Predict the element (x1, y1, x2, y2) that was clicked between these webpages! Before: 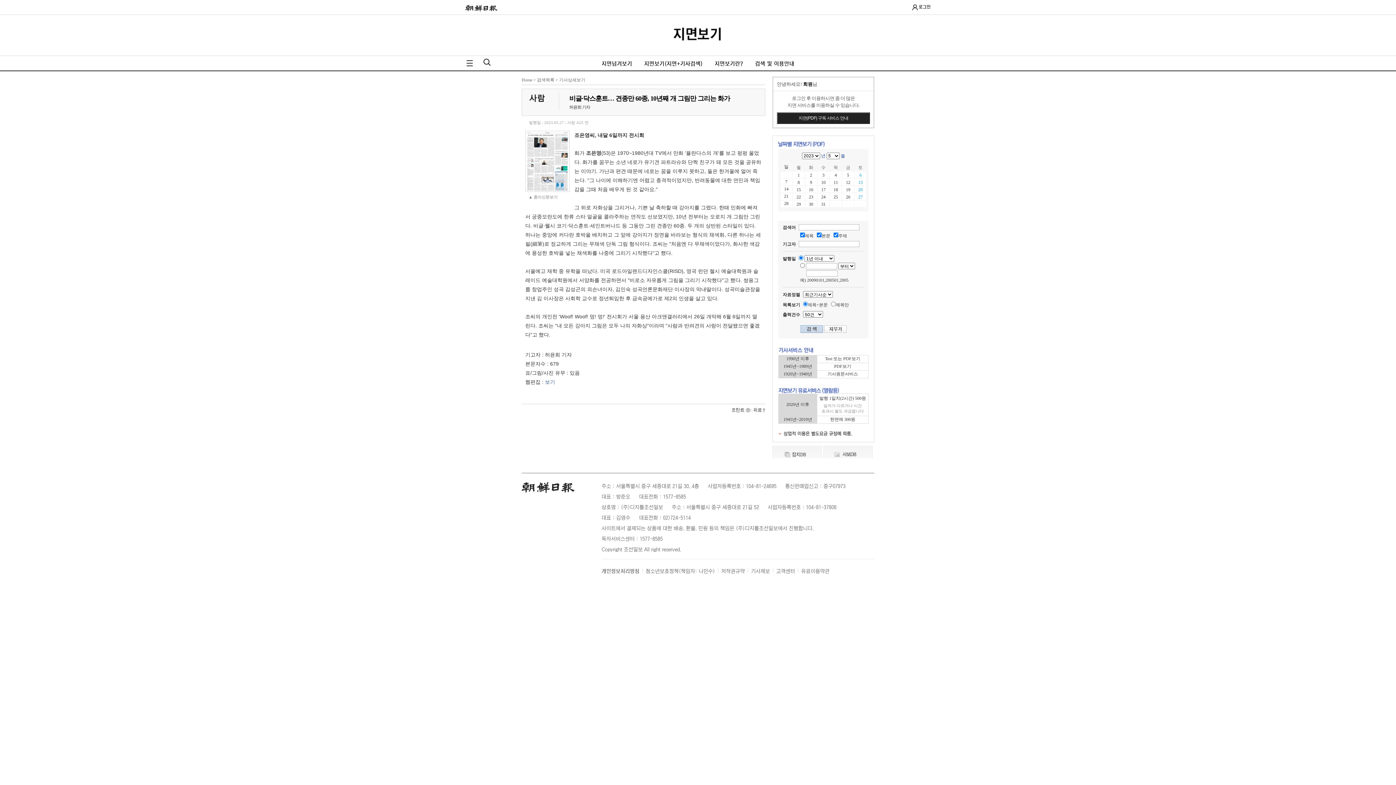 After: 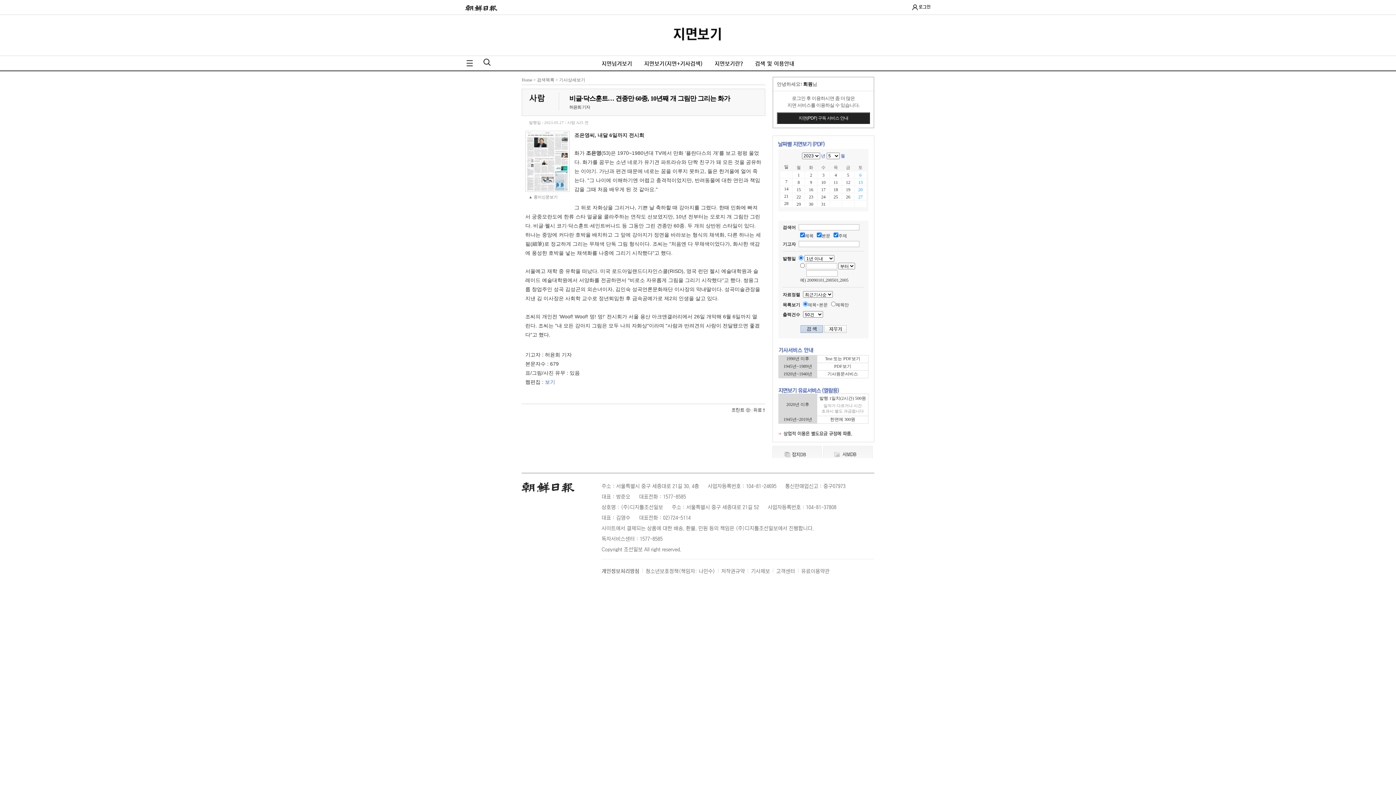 Action: label: 유료이용약관 bbox: (801, 568, 829, 574)